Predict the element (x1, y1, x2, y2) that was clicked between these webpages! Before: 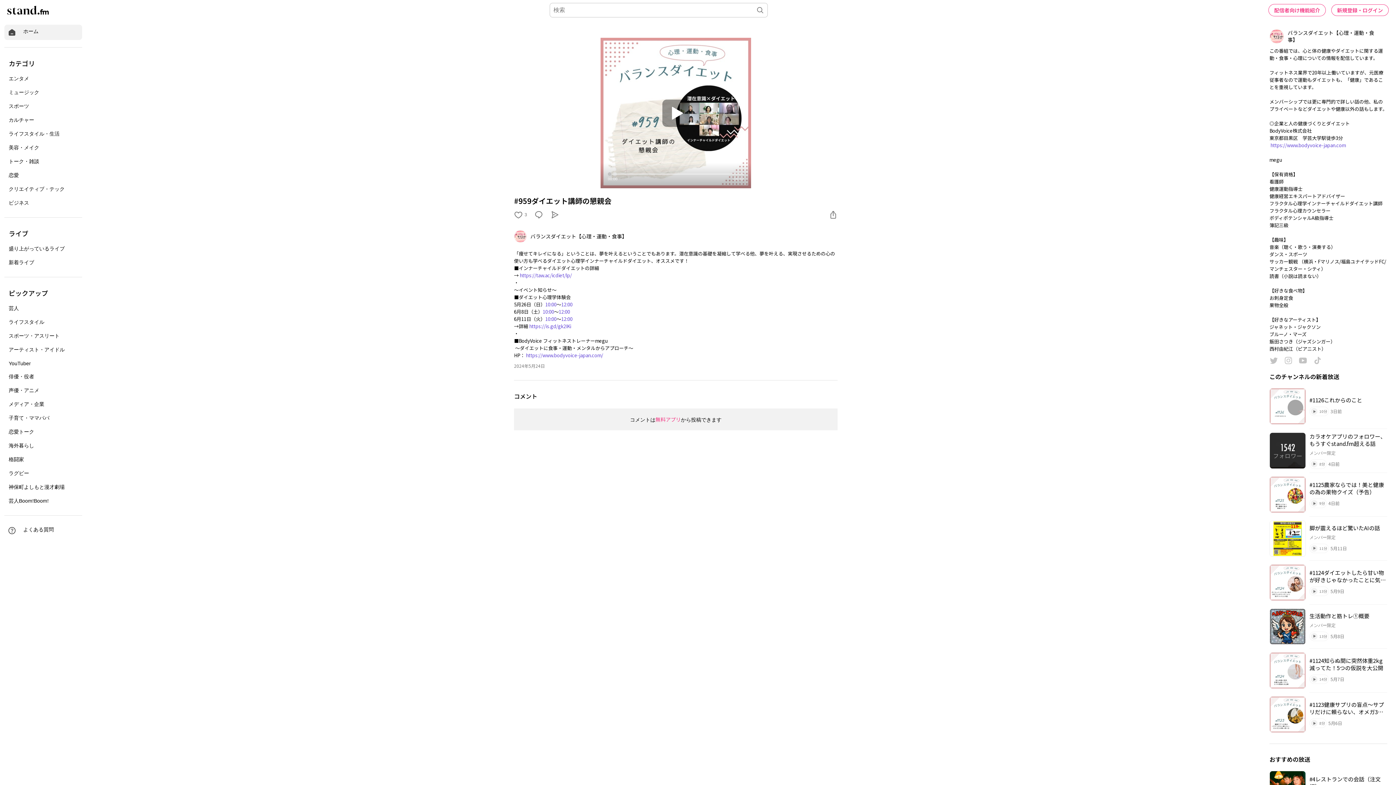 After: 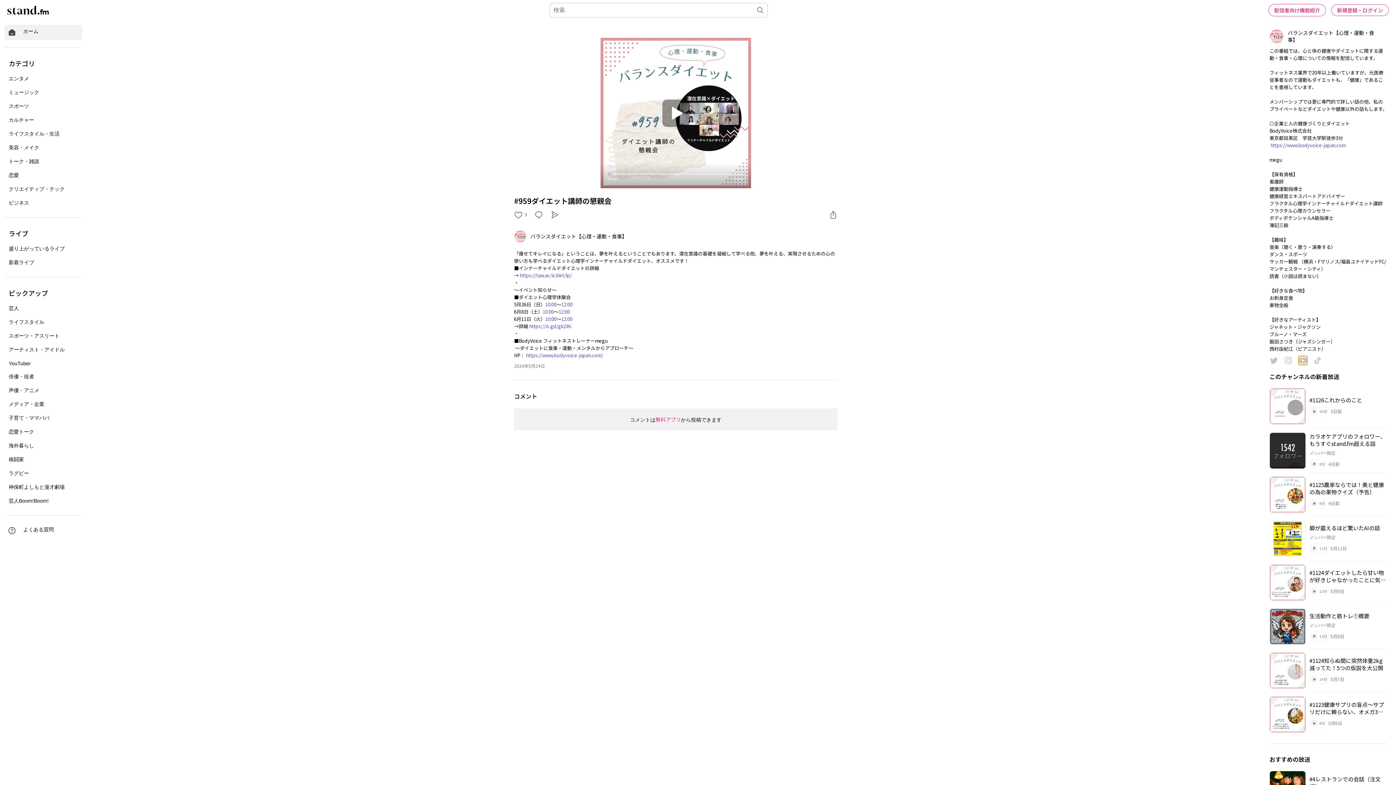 Action: bbox: (1298, 356, 1313, 365)